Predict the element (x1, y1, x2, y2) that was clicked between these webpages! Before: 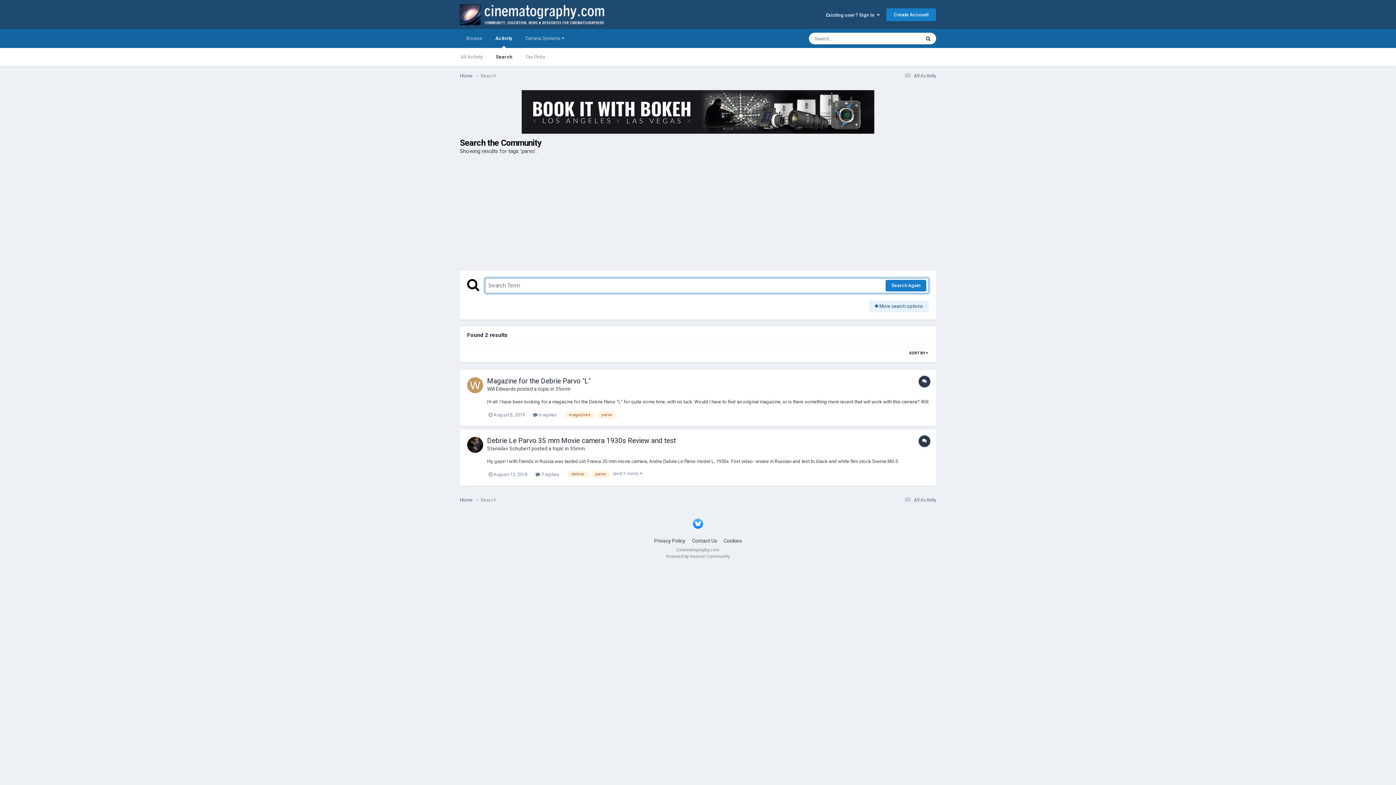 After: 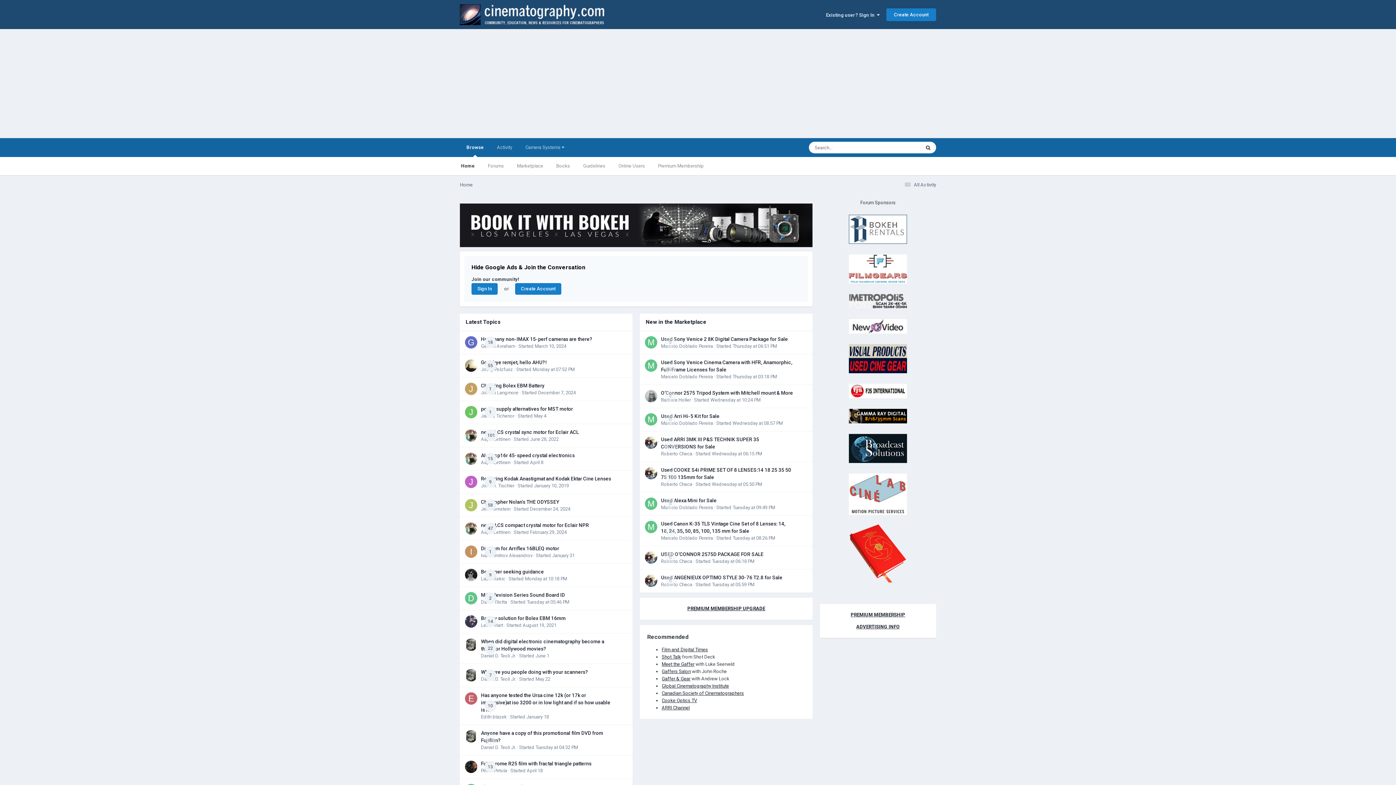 Action: bbox: (460, 72, 480, 79) label: Home 